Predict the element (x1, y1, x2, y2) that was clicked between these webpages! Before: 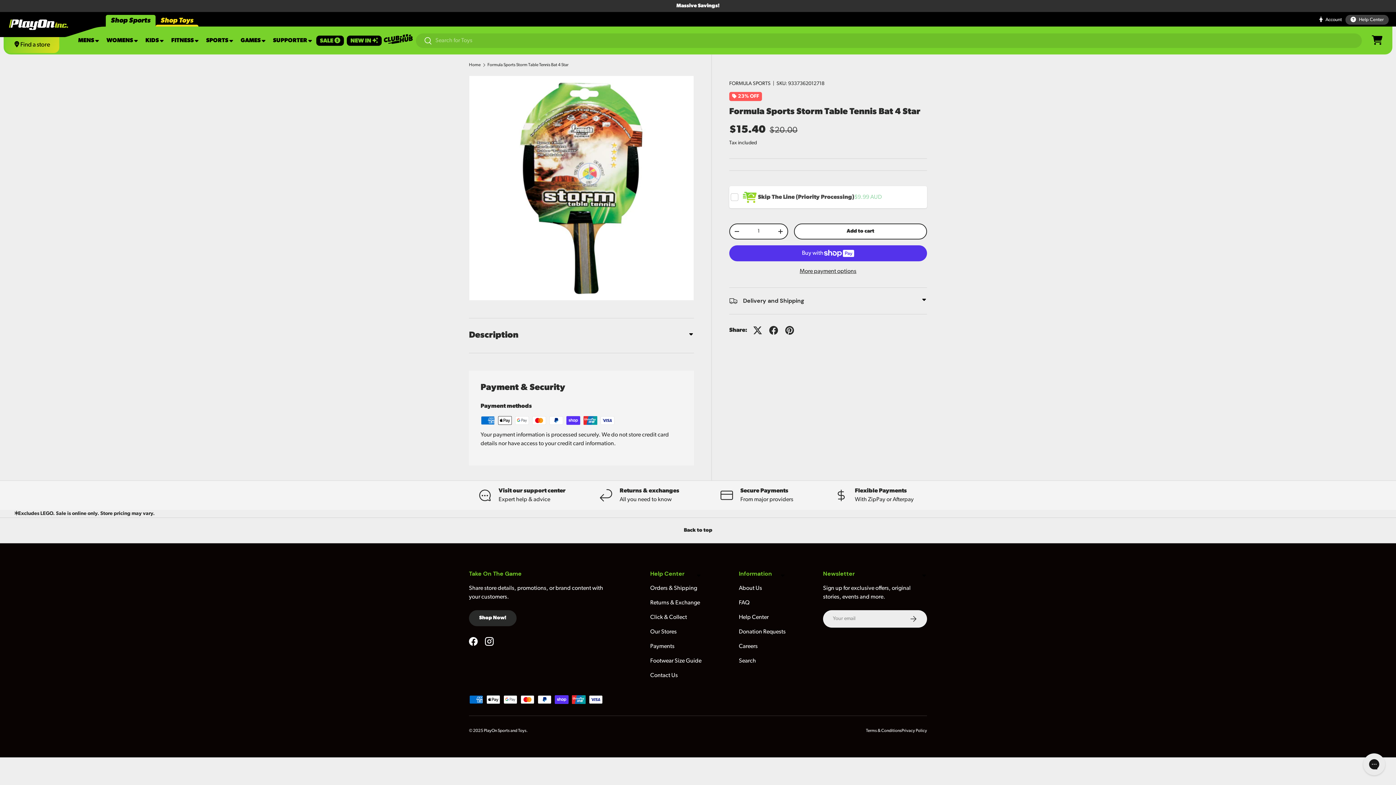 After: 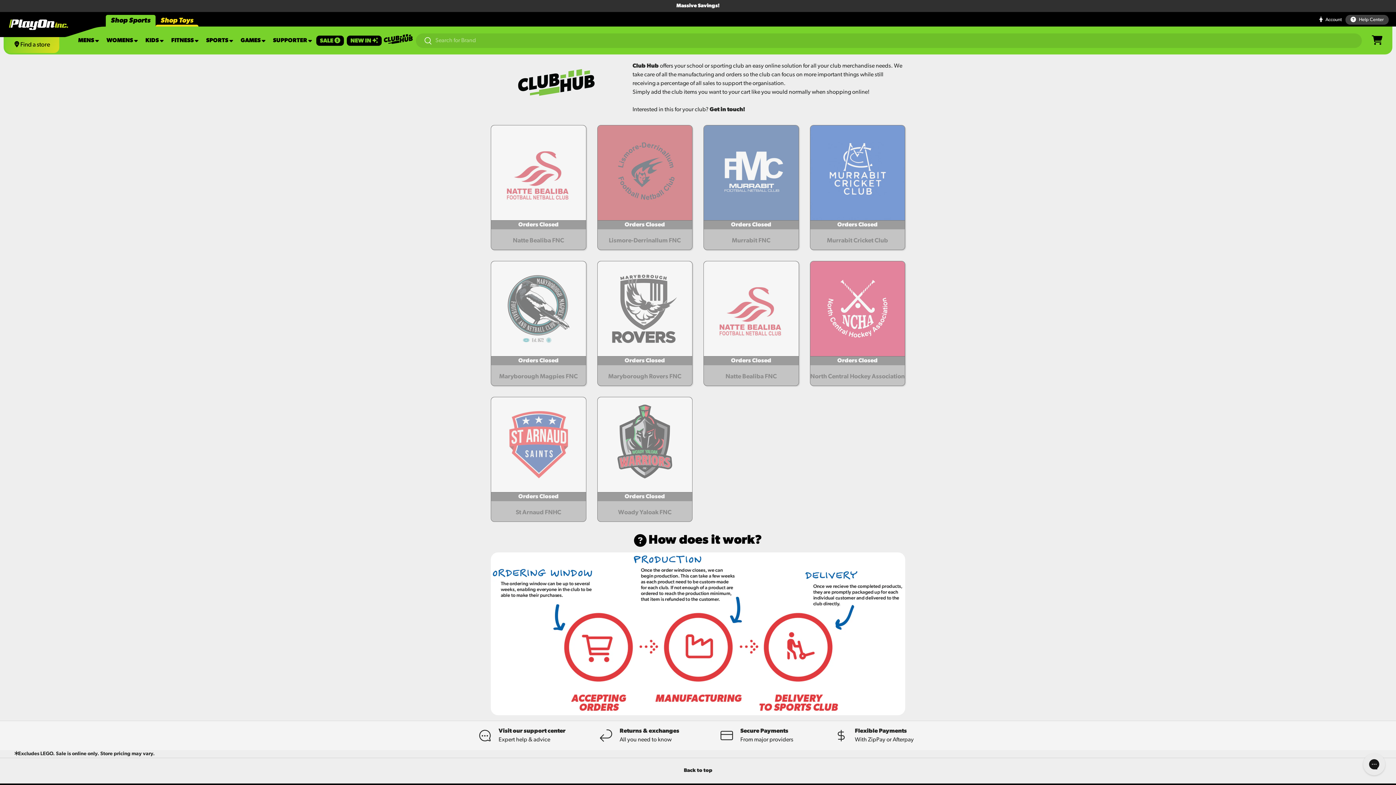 Action: bbox: (381, 33, 412, 48)